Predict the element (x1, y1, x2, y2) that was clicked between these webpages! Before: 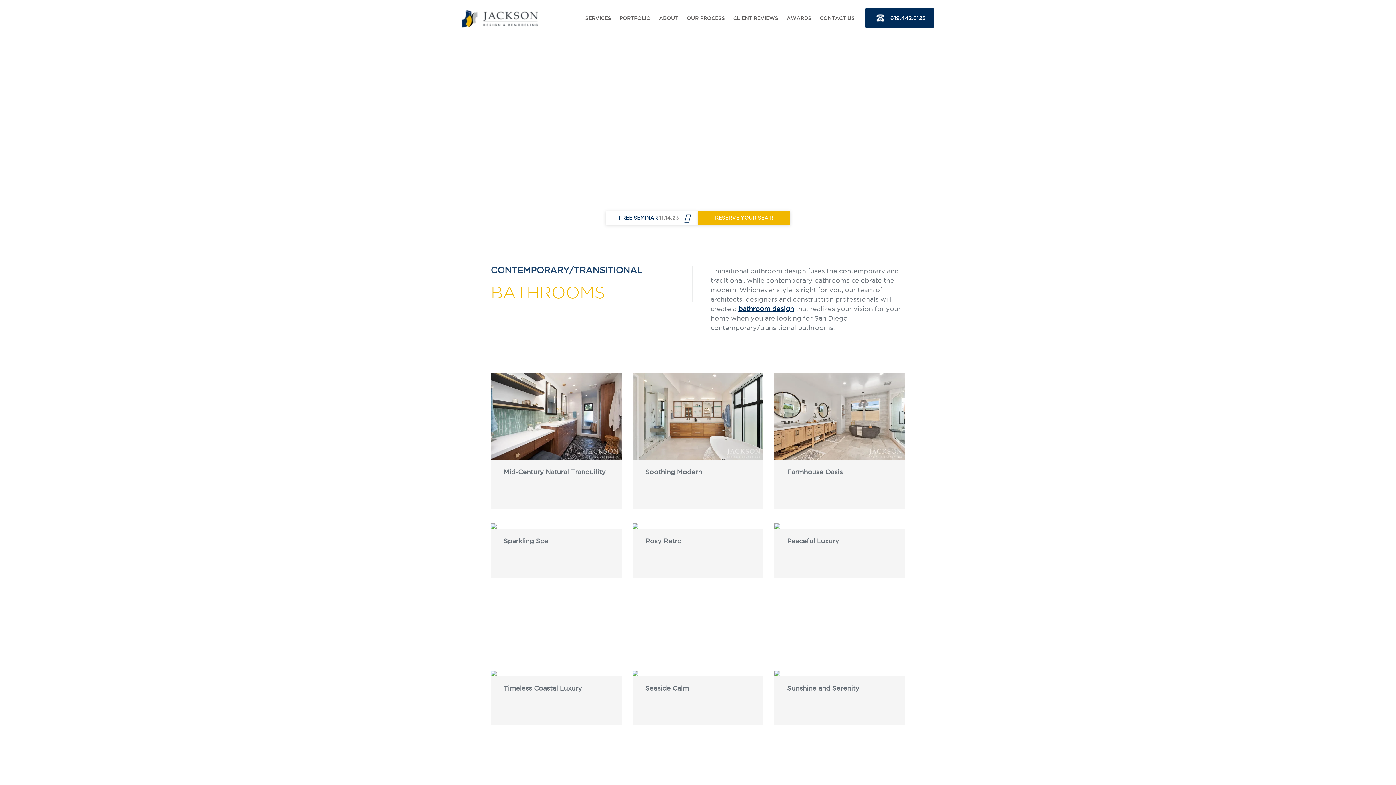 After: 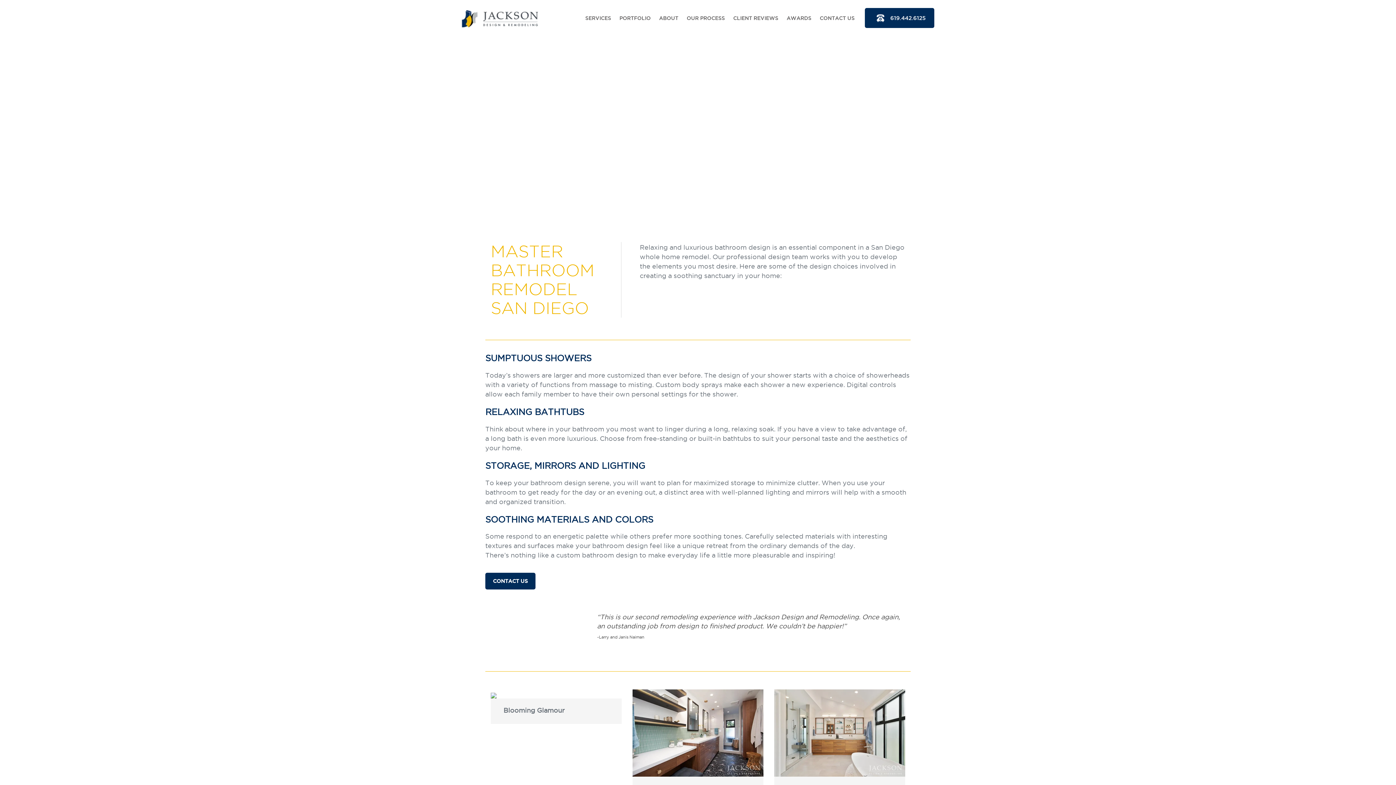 Action: bbox: (738, 305, 794, 312) label: bathroom design